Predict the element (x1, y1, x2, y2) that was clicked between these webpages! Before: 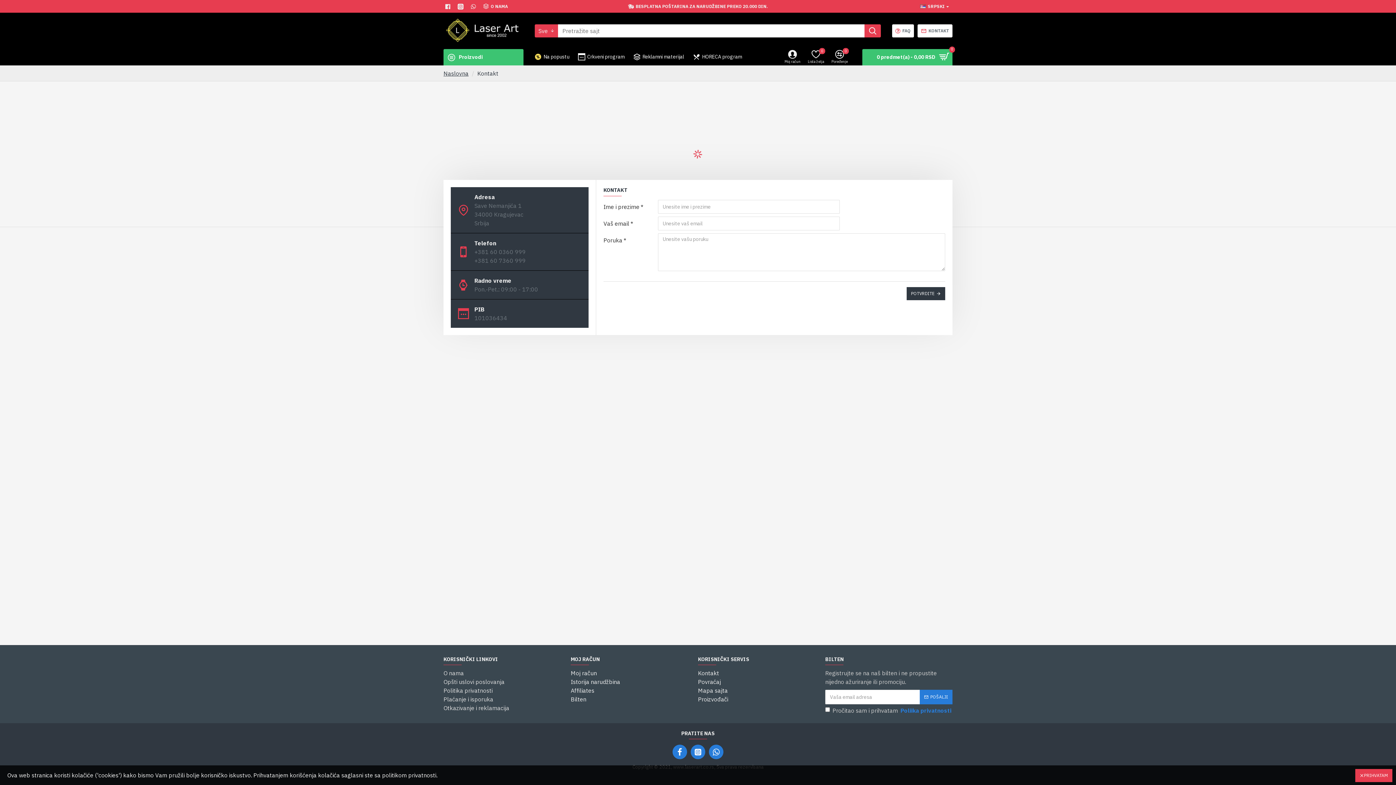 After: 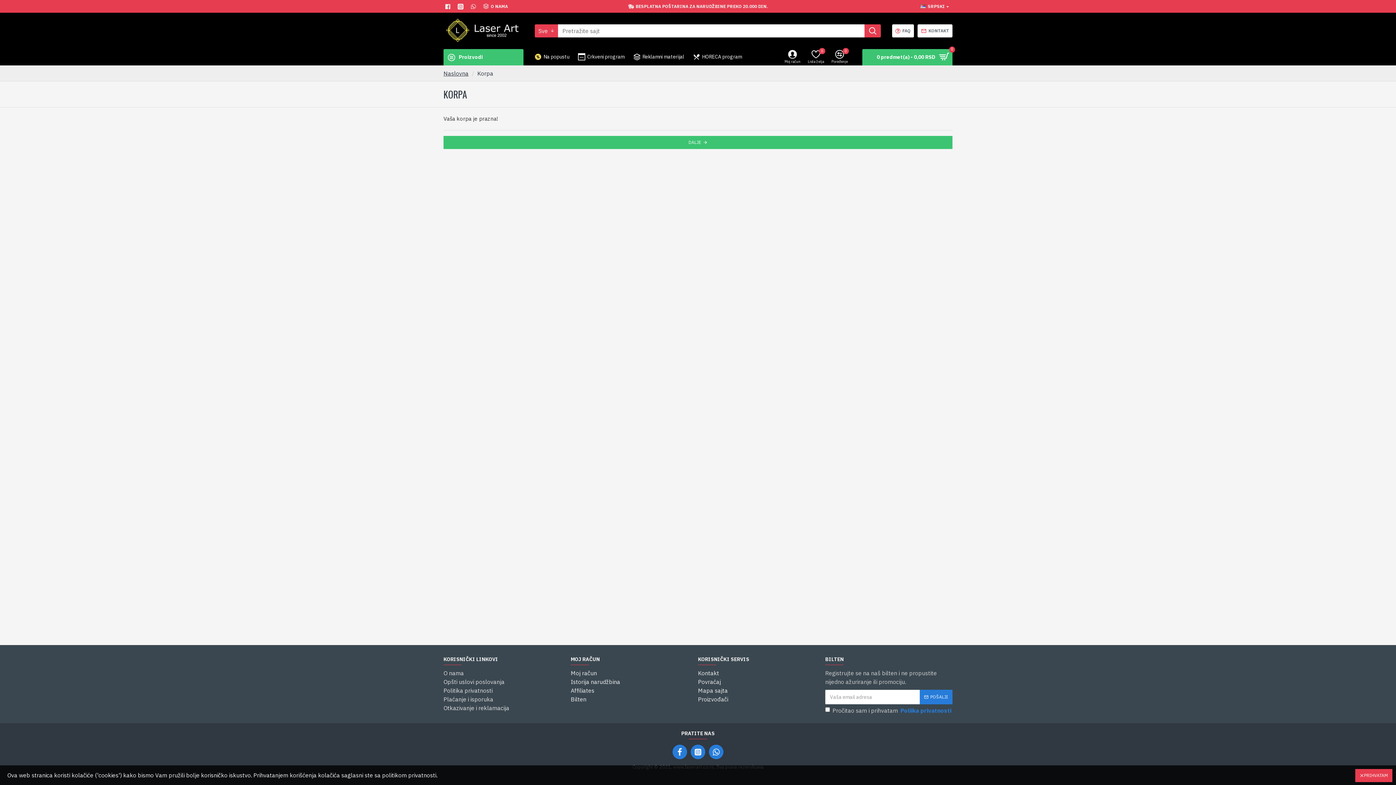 Action: bbox: (862, 49, 952, 65) label: 0 predmet(a) - 0,00 RSD
0